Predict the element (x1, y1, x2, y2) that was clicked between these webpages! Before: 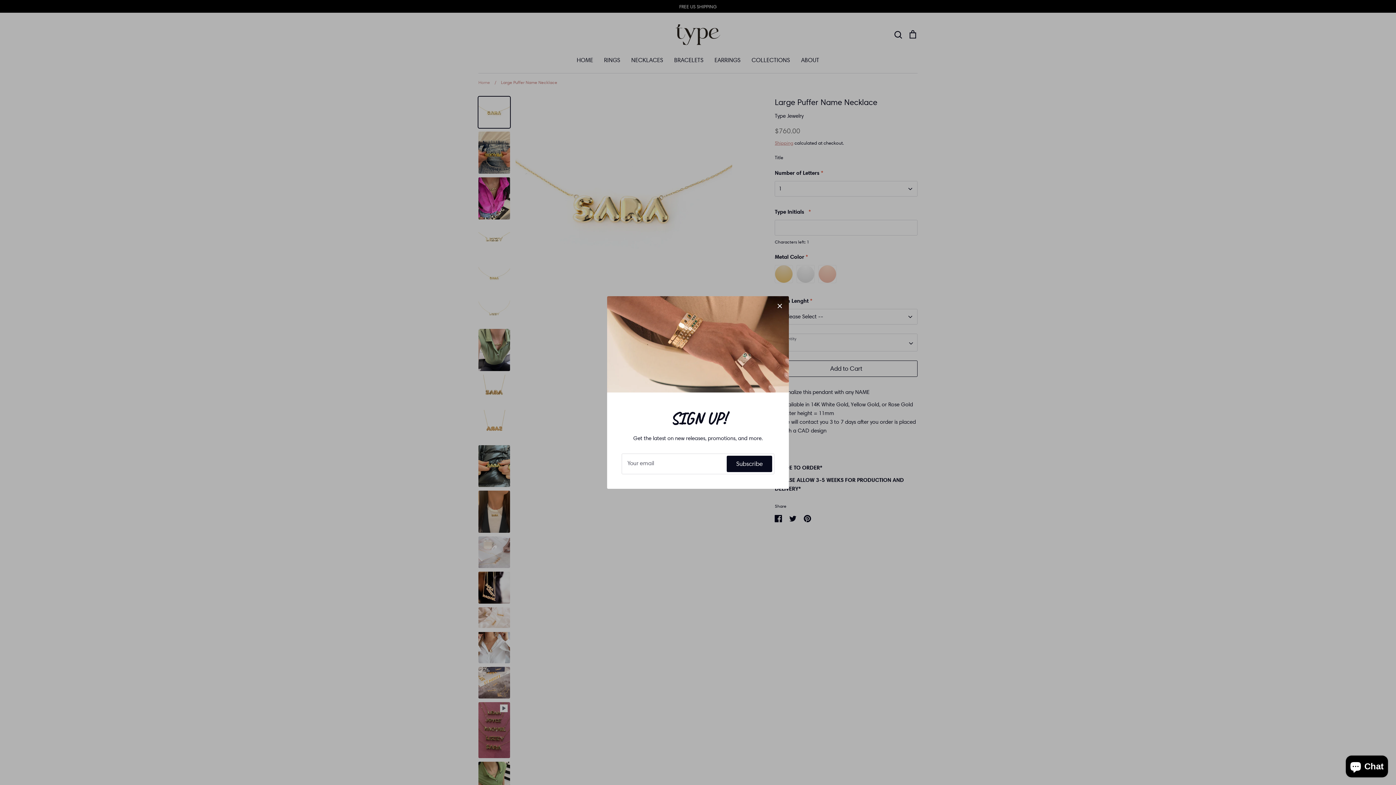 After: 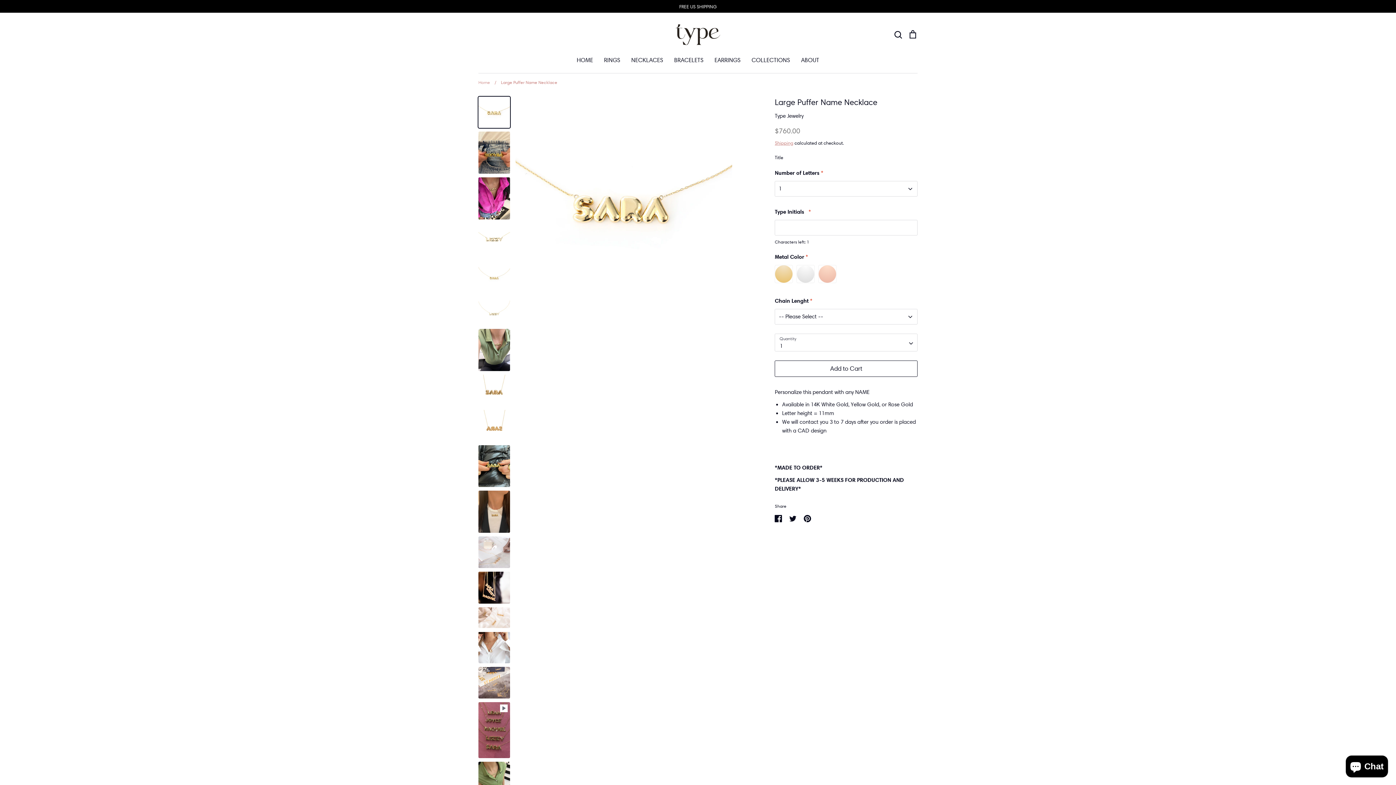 Action: label: Close bbox: (772, 297, 788, 313)